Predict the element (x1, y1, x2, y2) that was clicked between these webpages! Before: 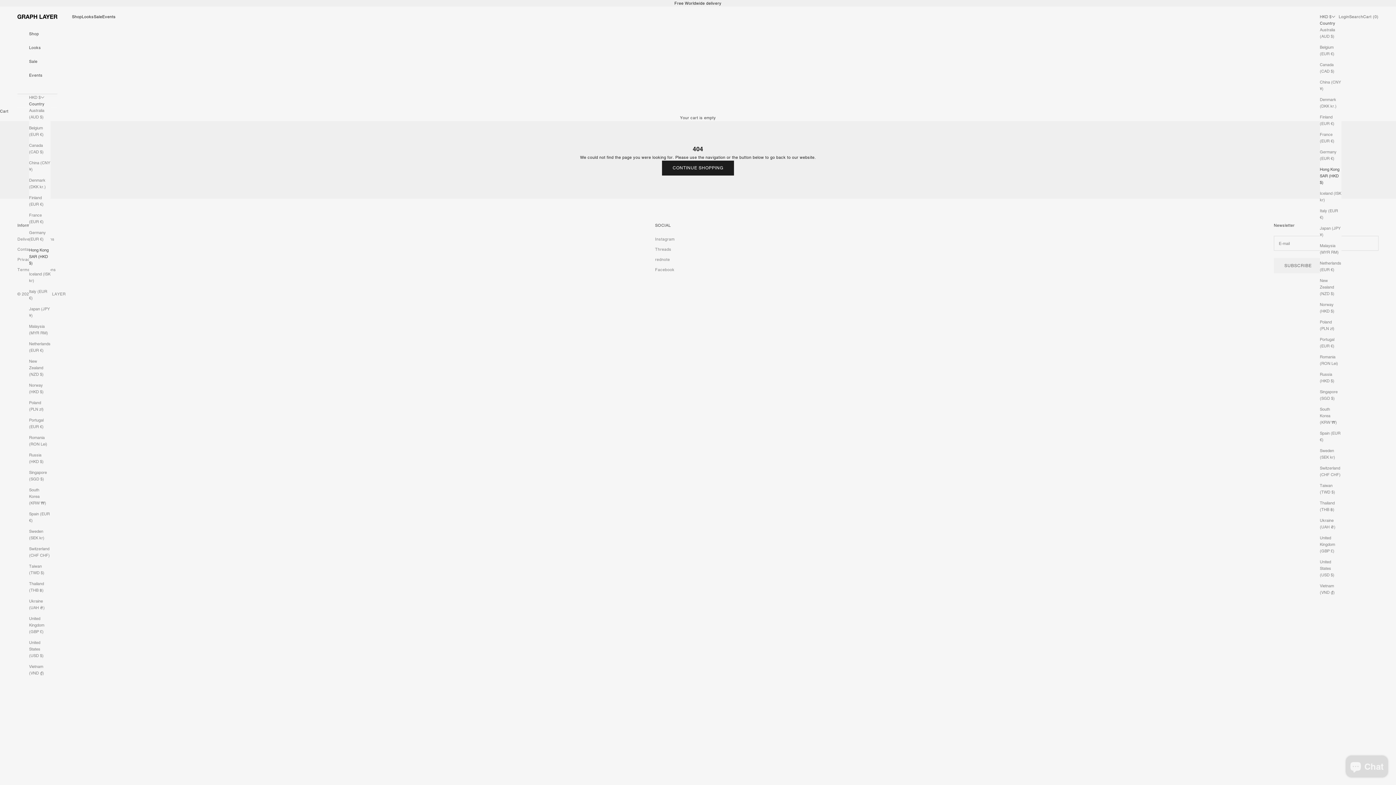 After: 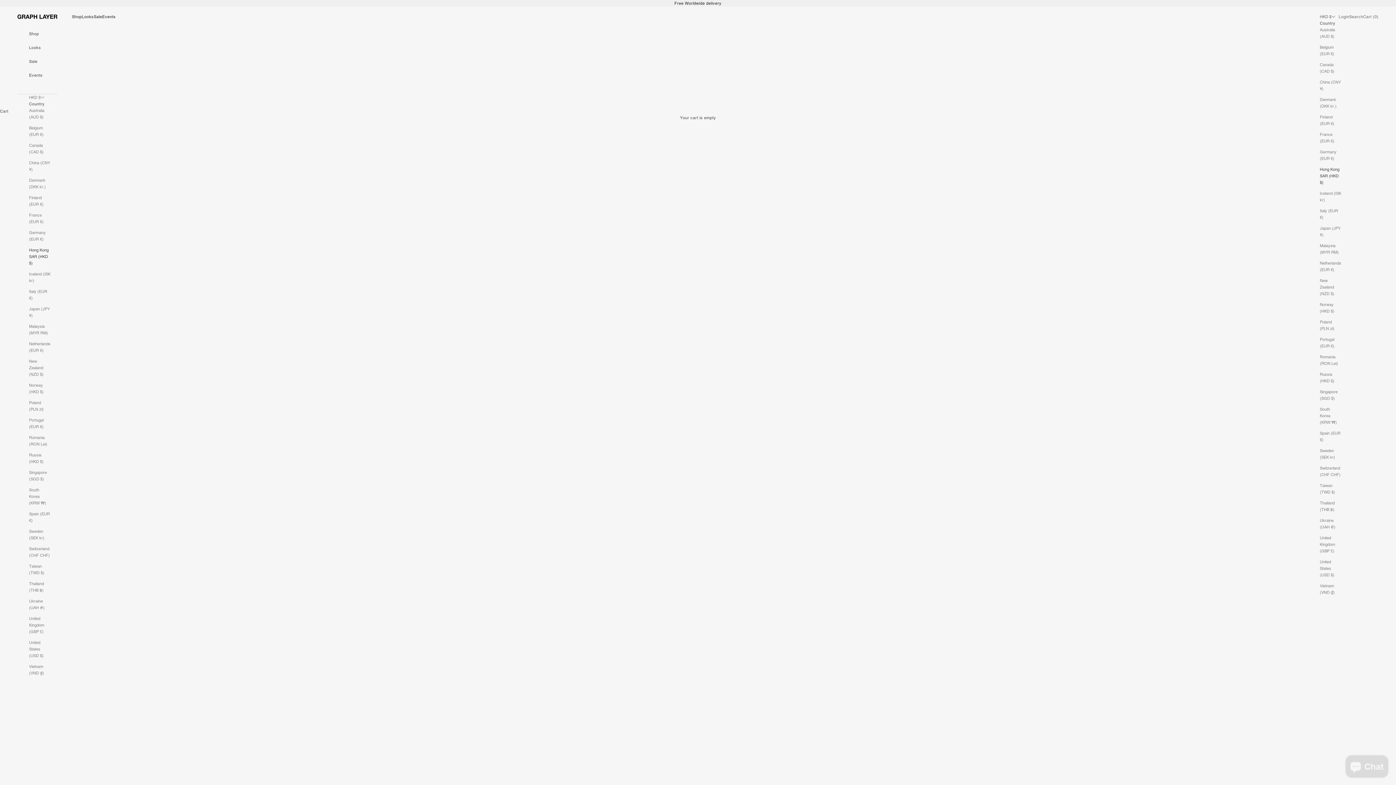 Action: label: Events bbox: (102, 13, 115, 20)